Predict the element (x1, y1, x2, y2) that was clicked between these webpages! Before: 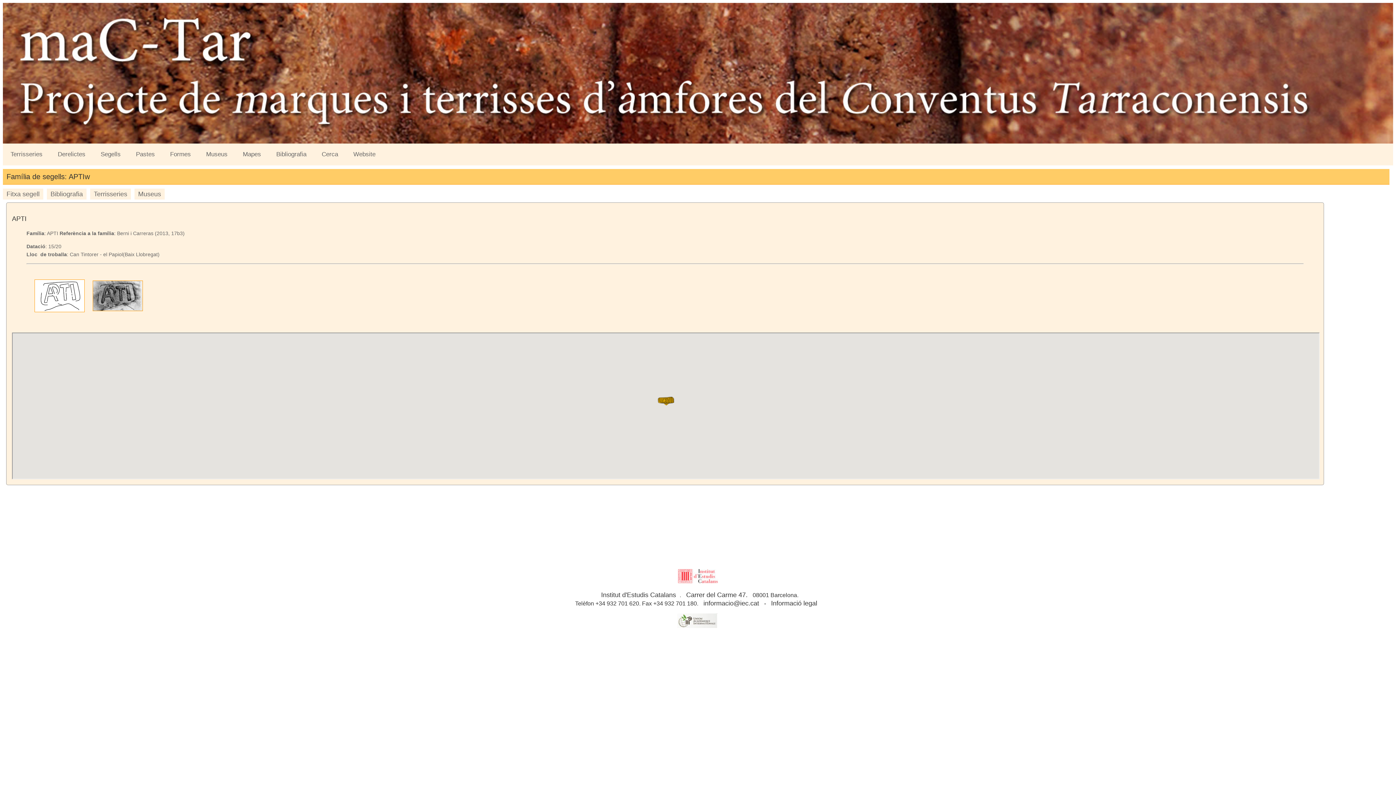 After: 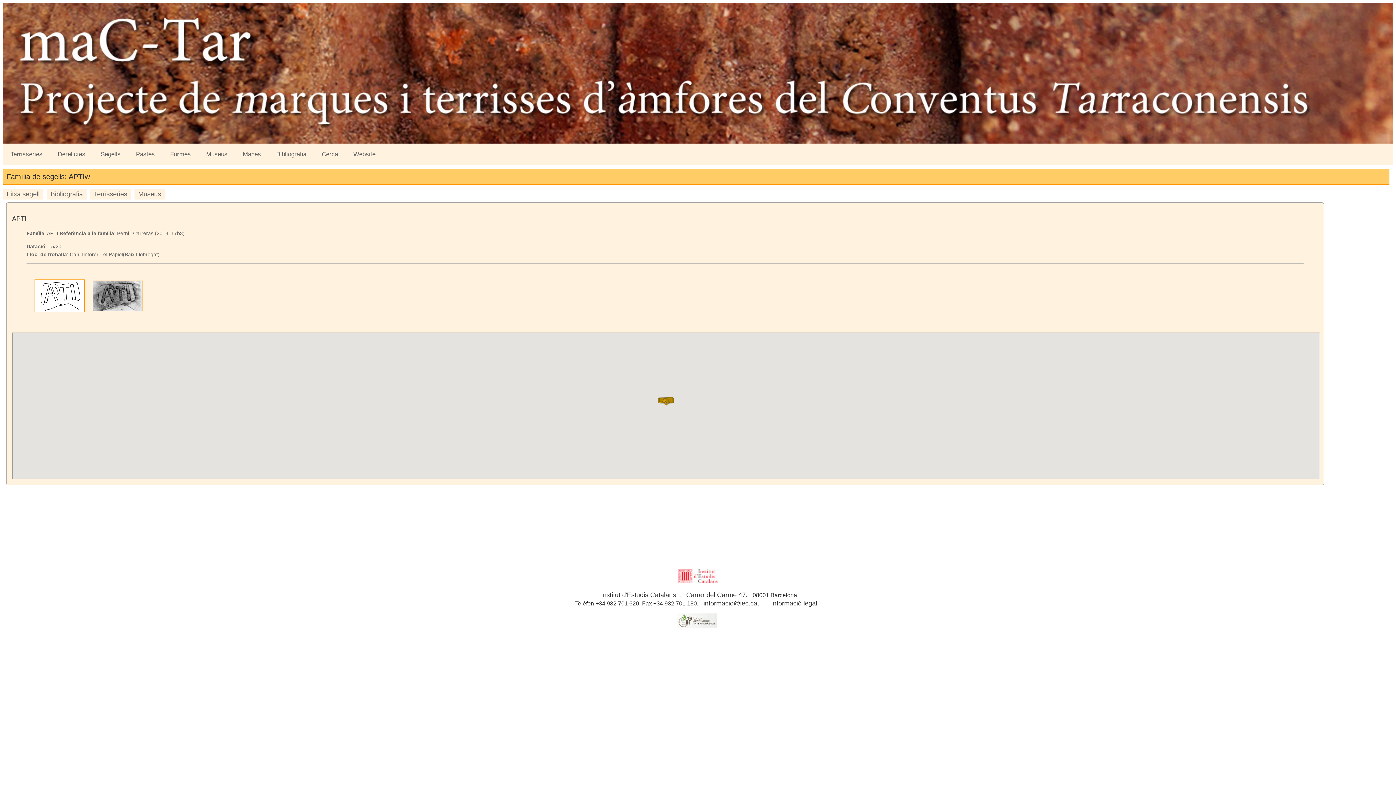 Action: bbox: (32, 304, 86, 315)